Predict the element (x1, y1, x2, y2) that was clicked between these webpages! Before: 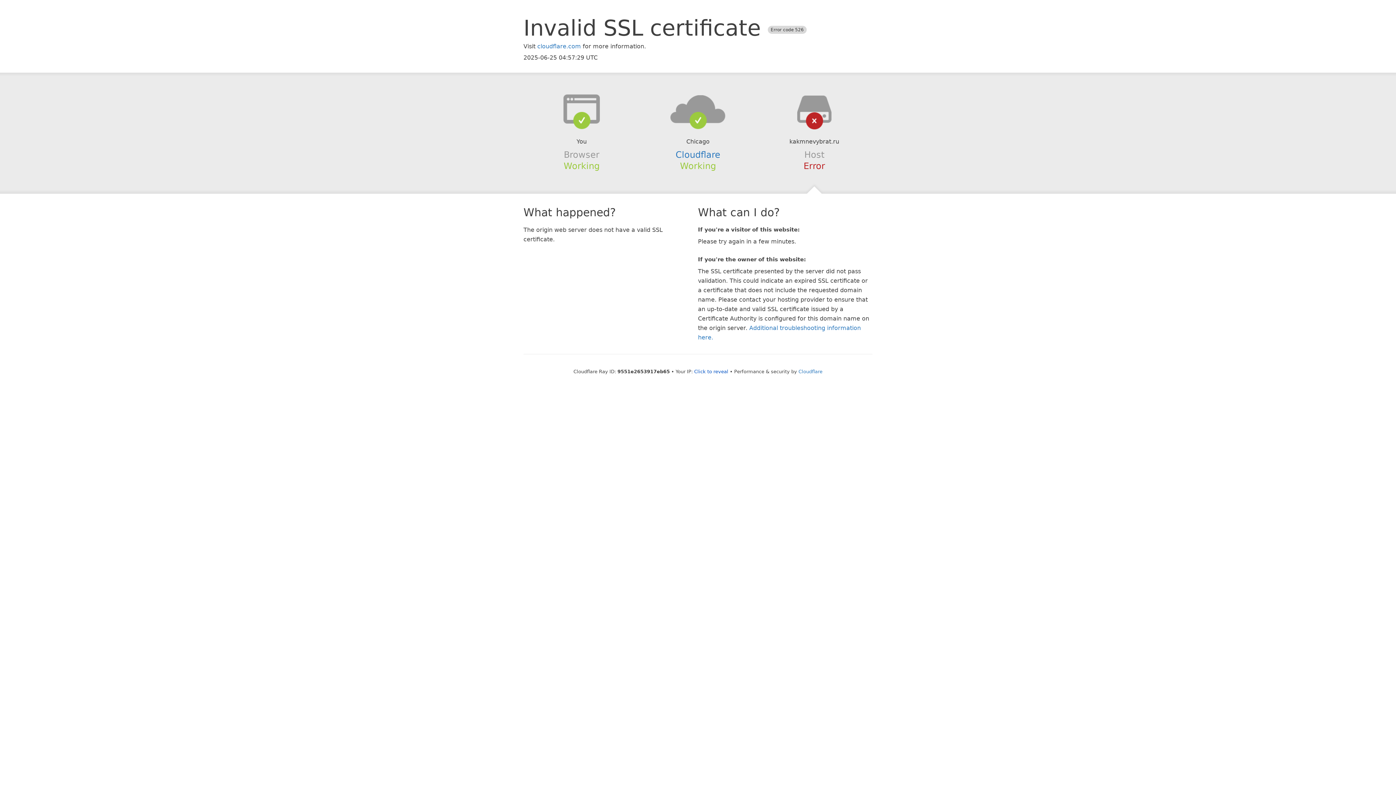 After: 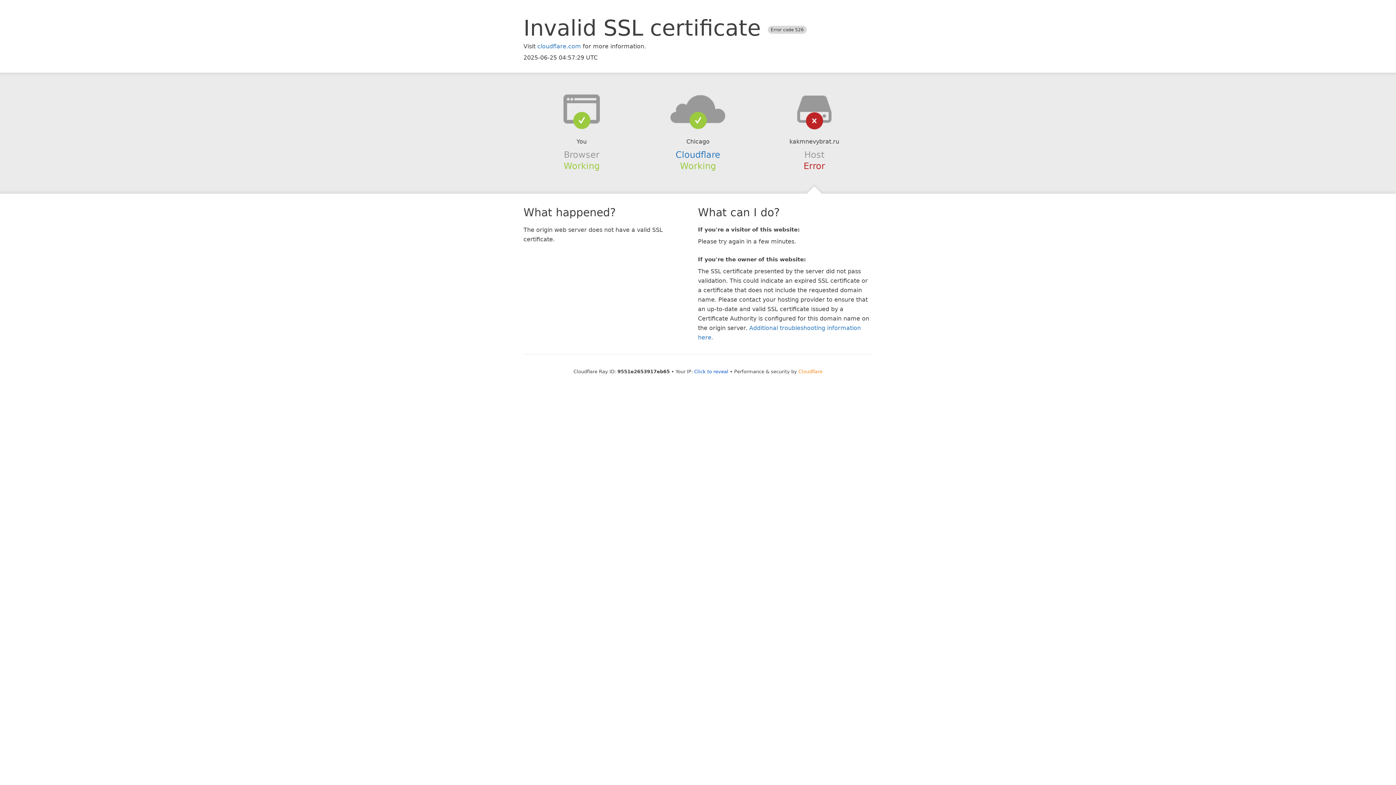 Action: label: Cloudflare bbox: (798, 368, 822, 374)